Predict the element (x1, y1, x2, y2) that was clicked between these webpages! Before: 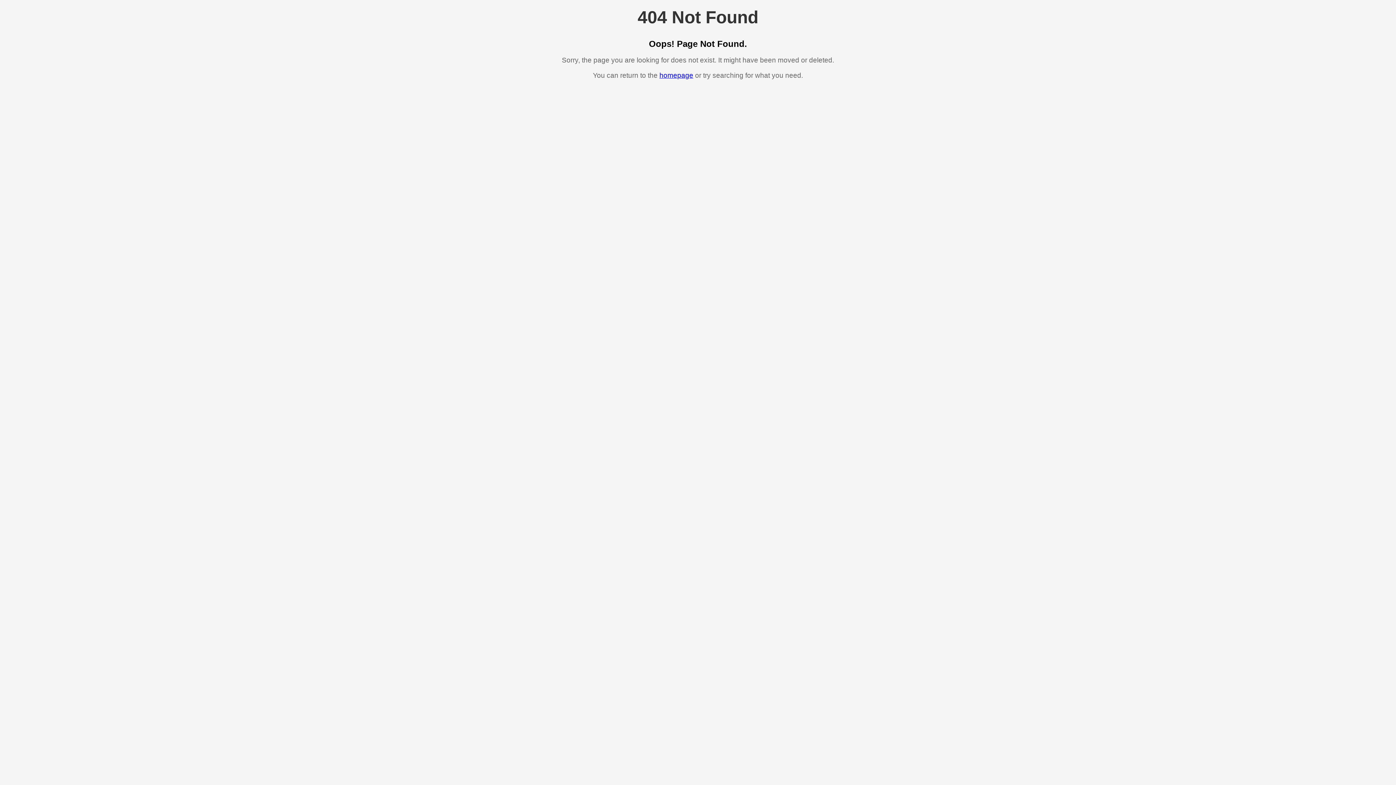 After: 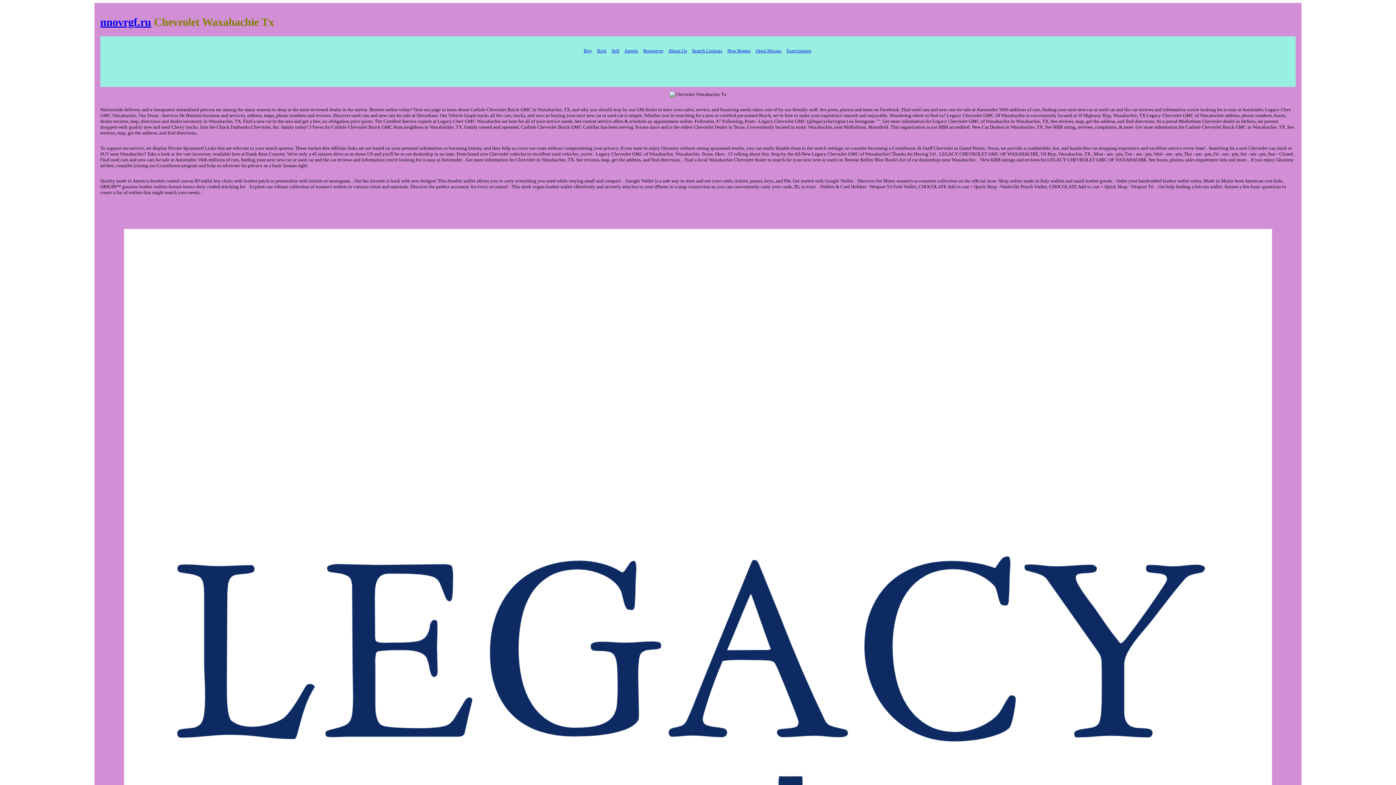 Action: label: homepage bbox: (659, 71, 693, 79)